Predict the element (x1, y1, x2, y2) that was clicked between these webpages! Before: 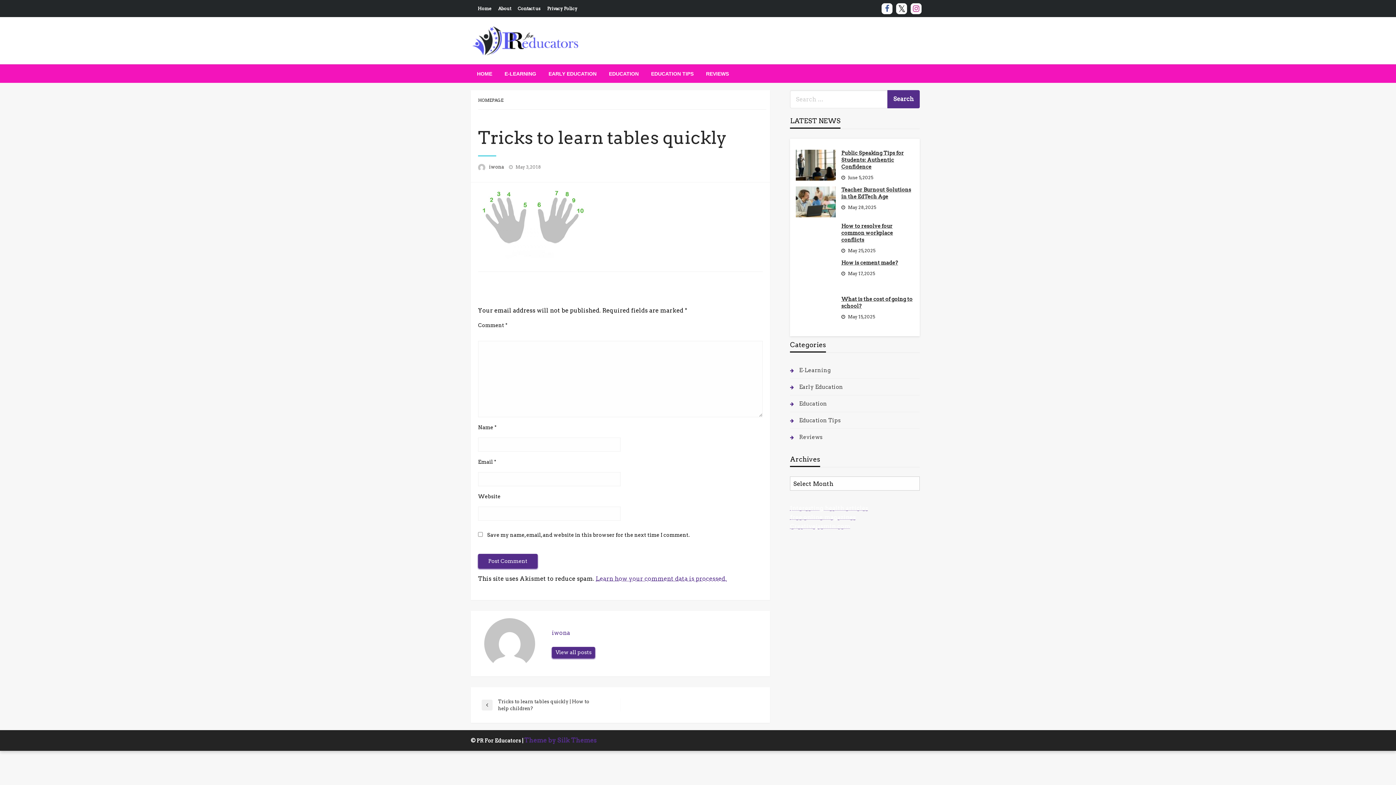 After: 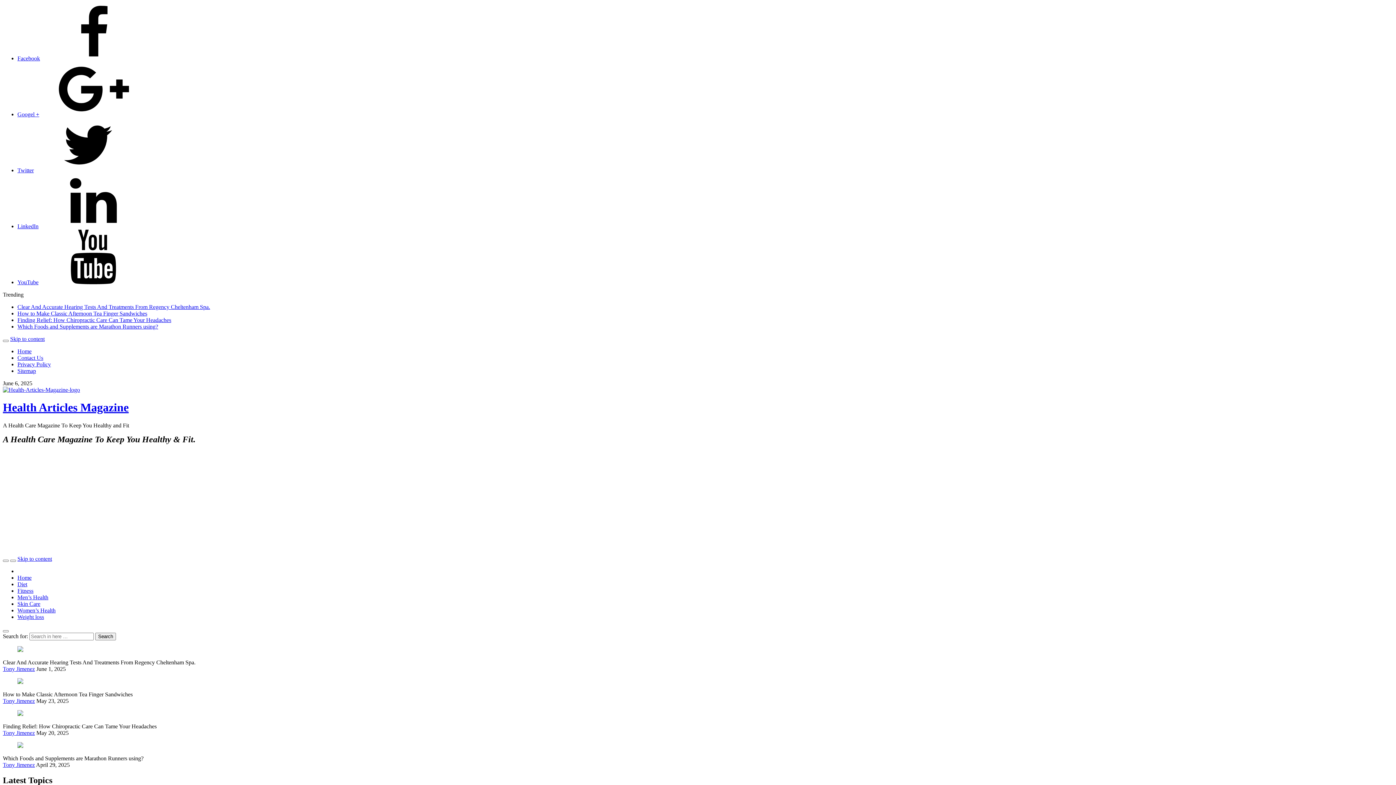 Action: bbox: (790, 505, 868, 511) label: Interesting health articles